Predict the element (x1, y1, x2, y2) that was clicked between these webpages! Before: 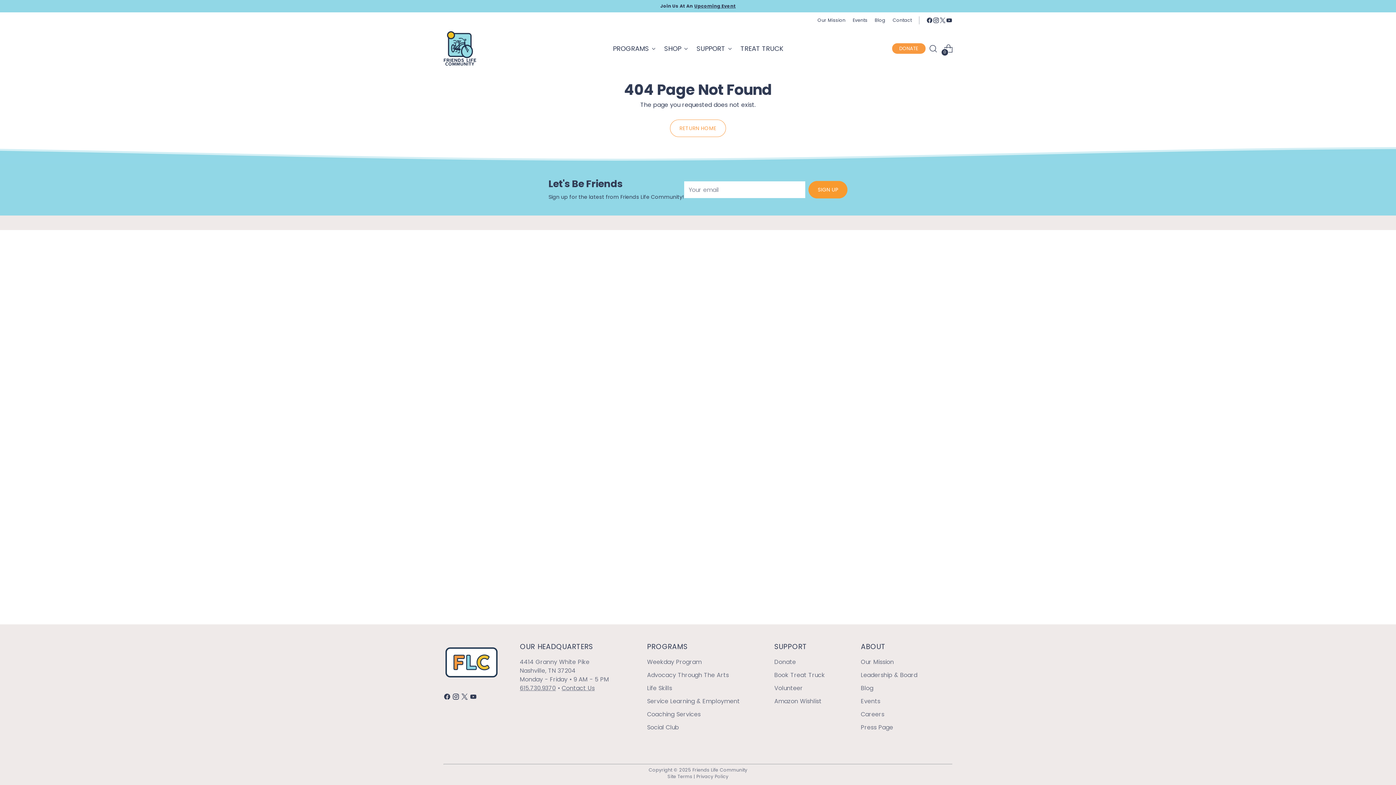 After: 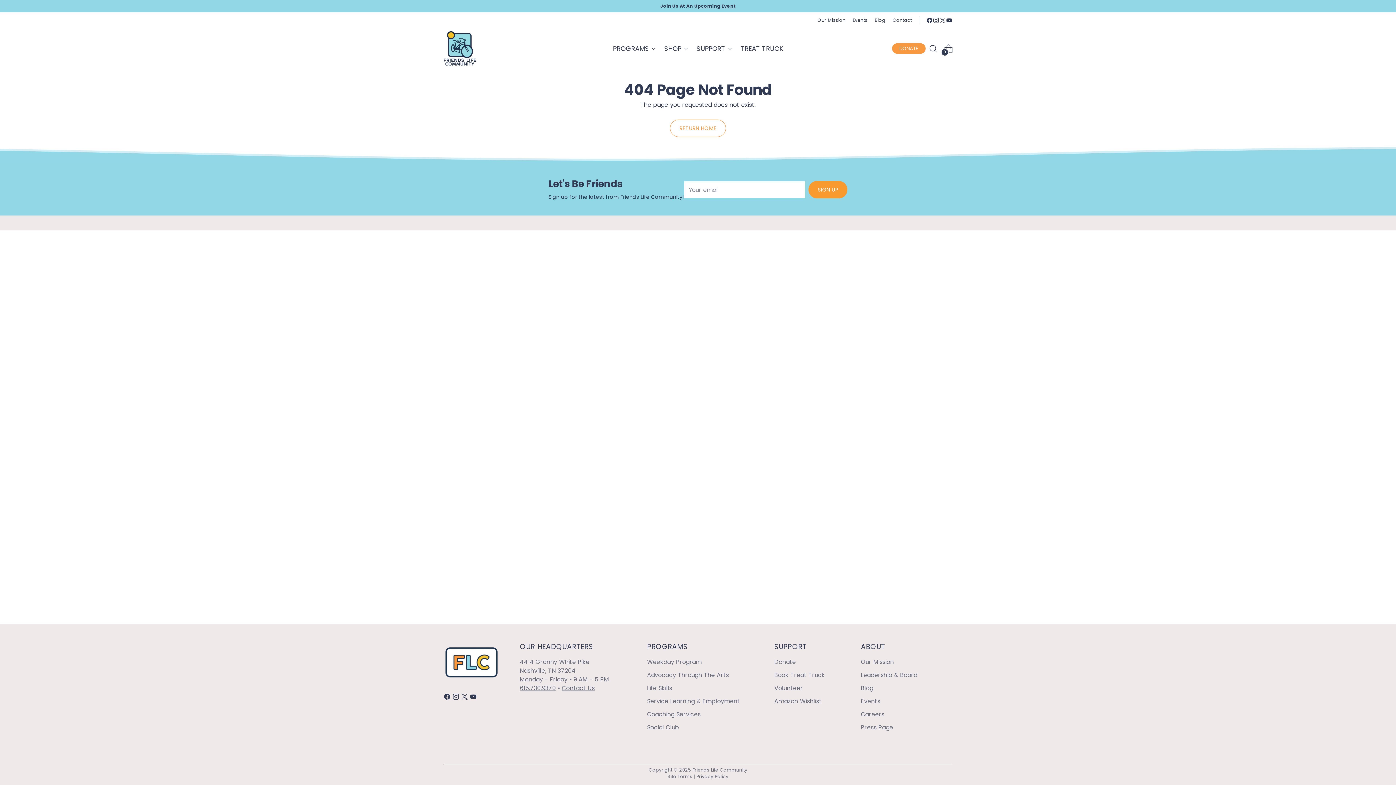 Action: bbox: (933, 17, 939, 23)